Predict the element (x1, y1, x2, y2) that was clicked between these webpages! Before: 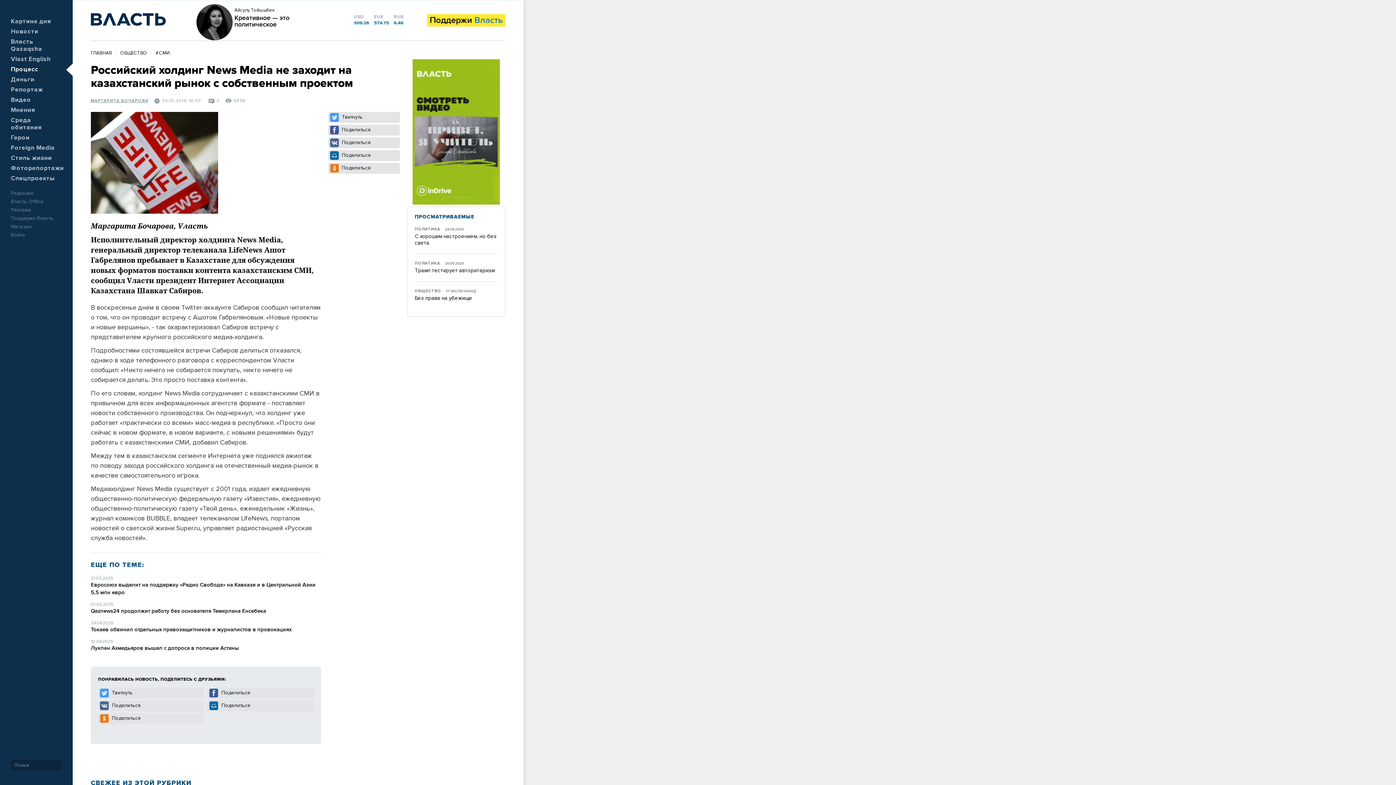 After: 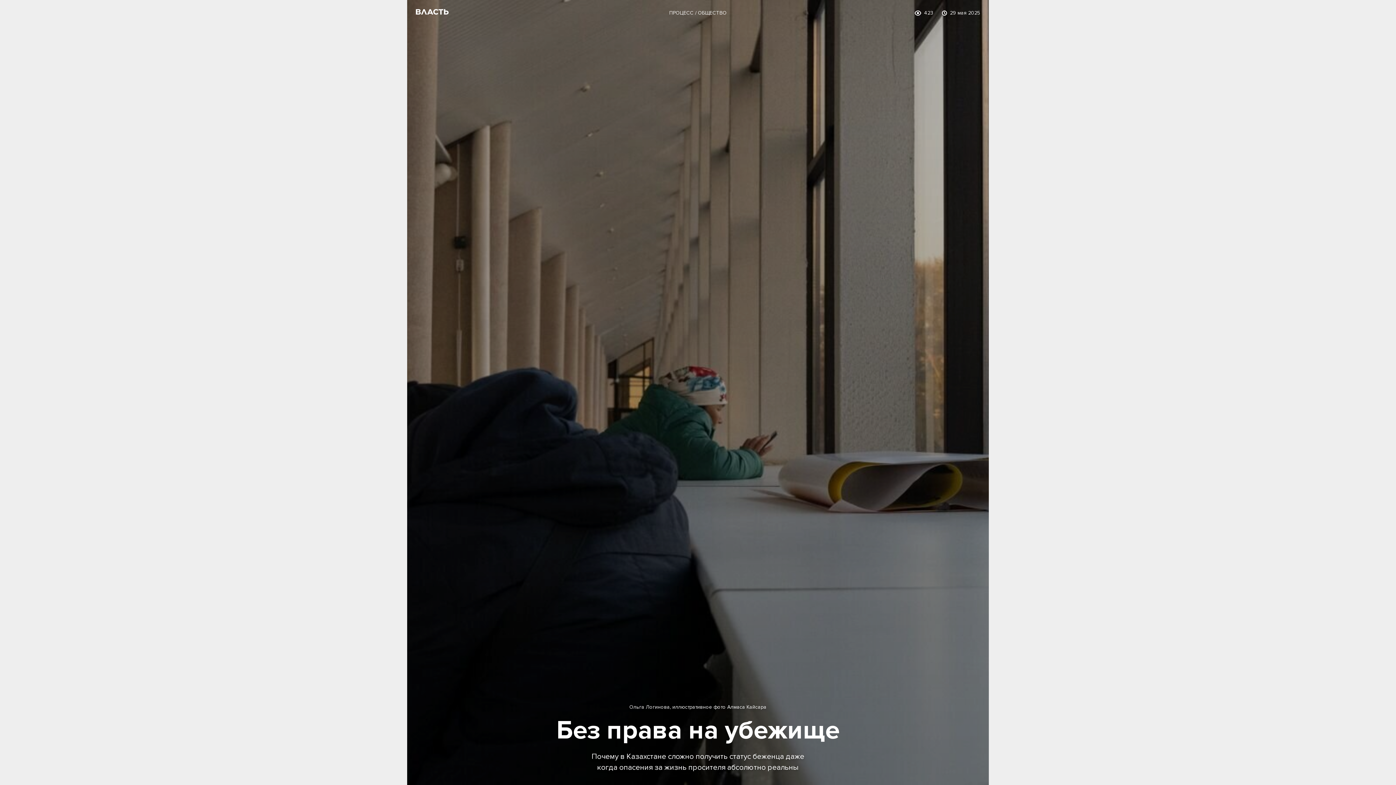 Action: bbox: (414, 295, 497, 301) label: Без права на убежище